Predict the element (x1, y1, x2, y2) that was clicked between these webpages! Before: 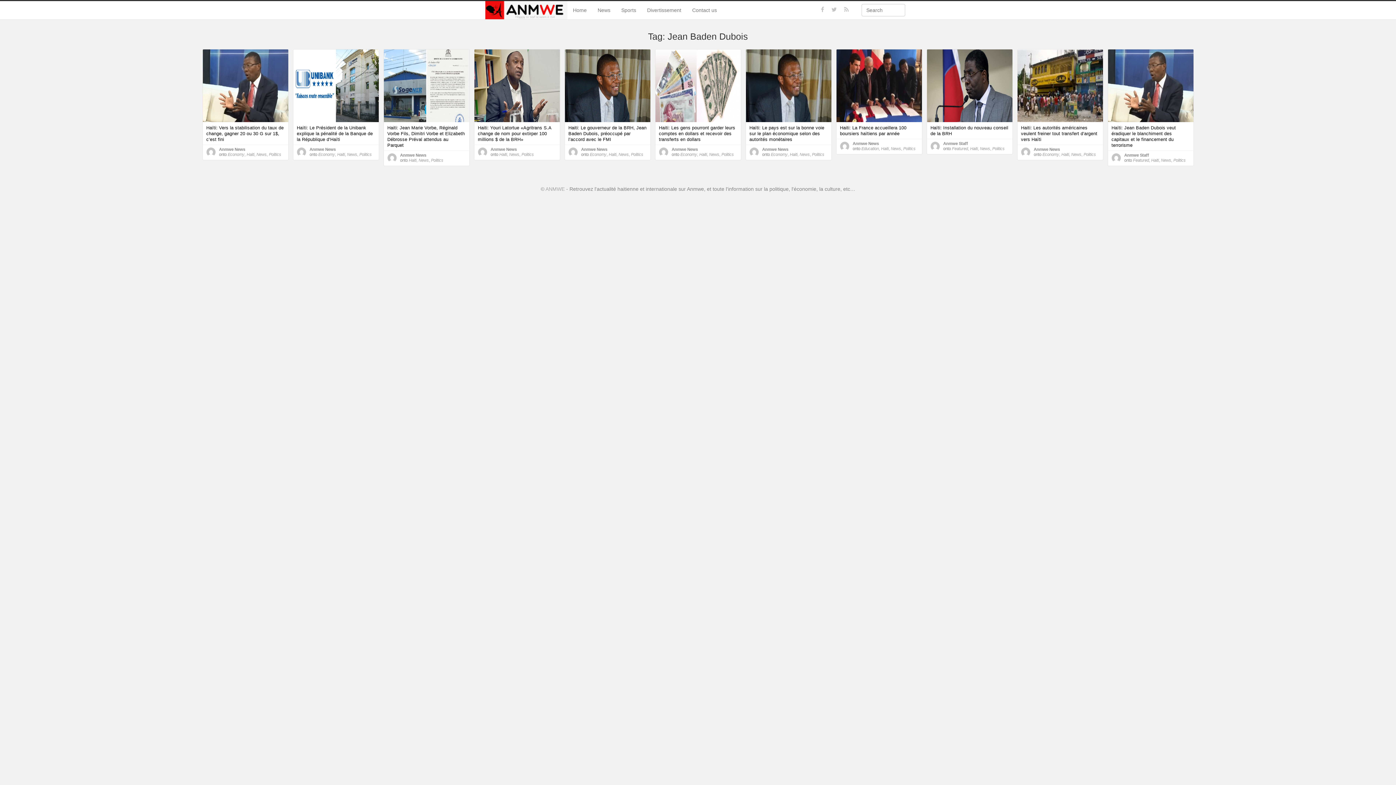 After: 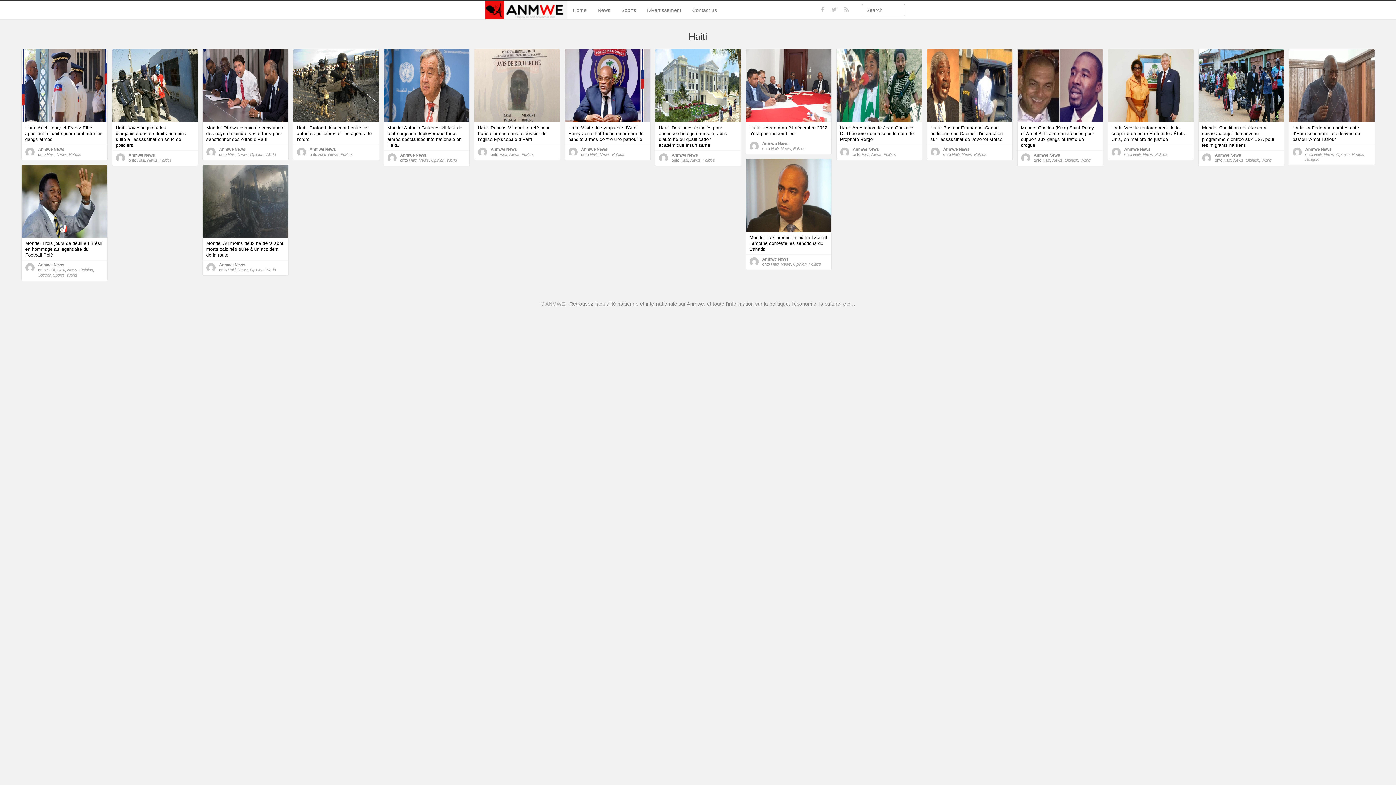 Action: label: Haiti bbox: (499, 152, 507, 156)